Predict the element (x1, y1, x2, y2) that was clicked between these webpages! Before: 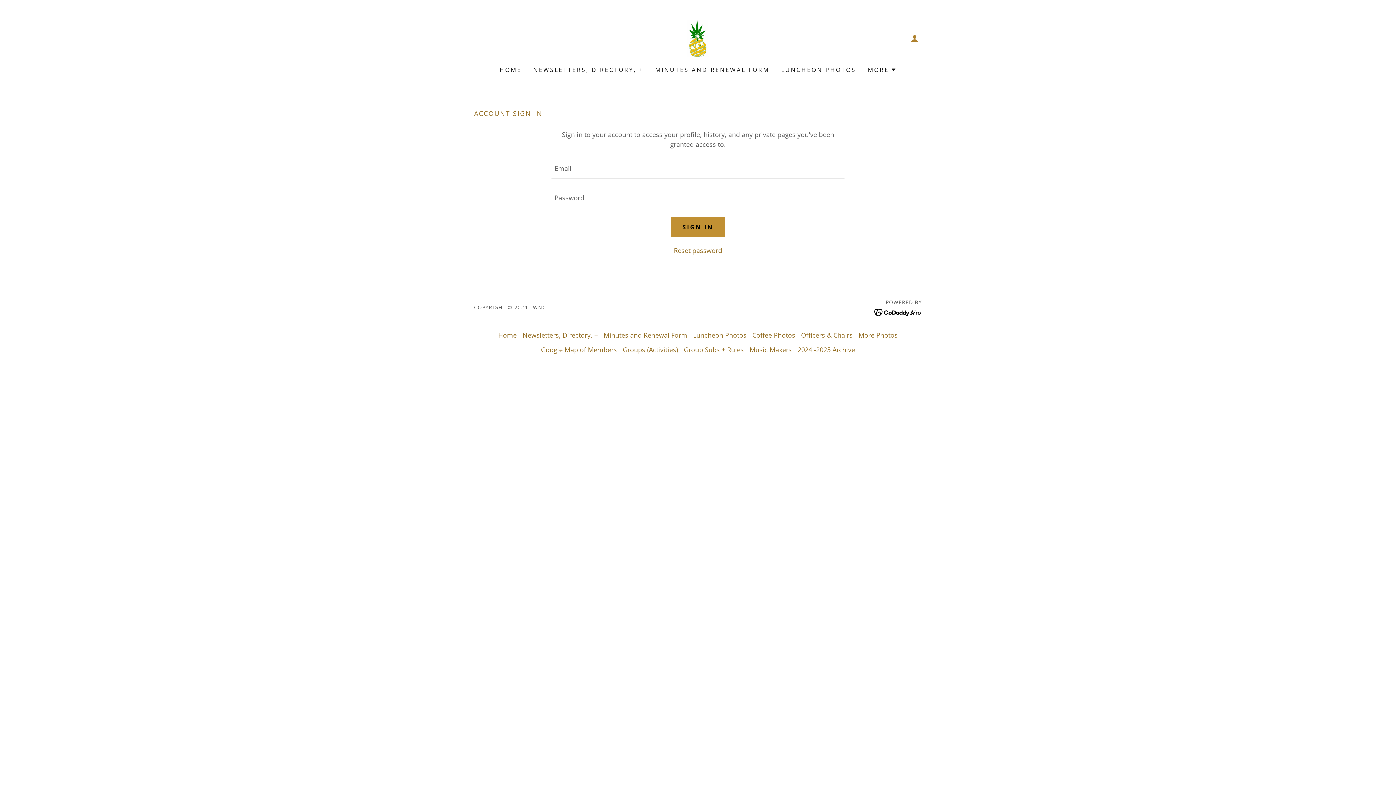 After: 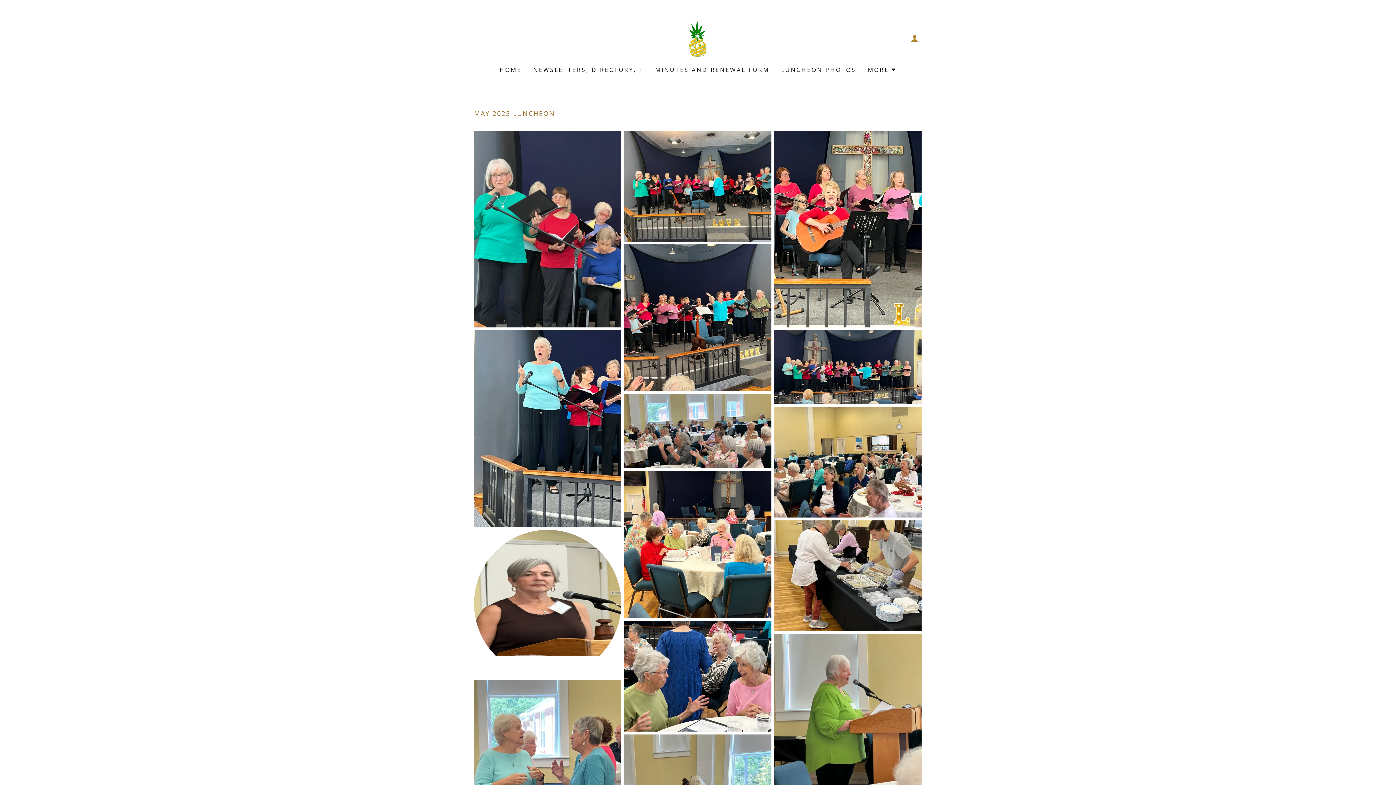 Action: bbox: (779, 63, 858, 76) label: LUNCHEON PHOTOS